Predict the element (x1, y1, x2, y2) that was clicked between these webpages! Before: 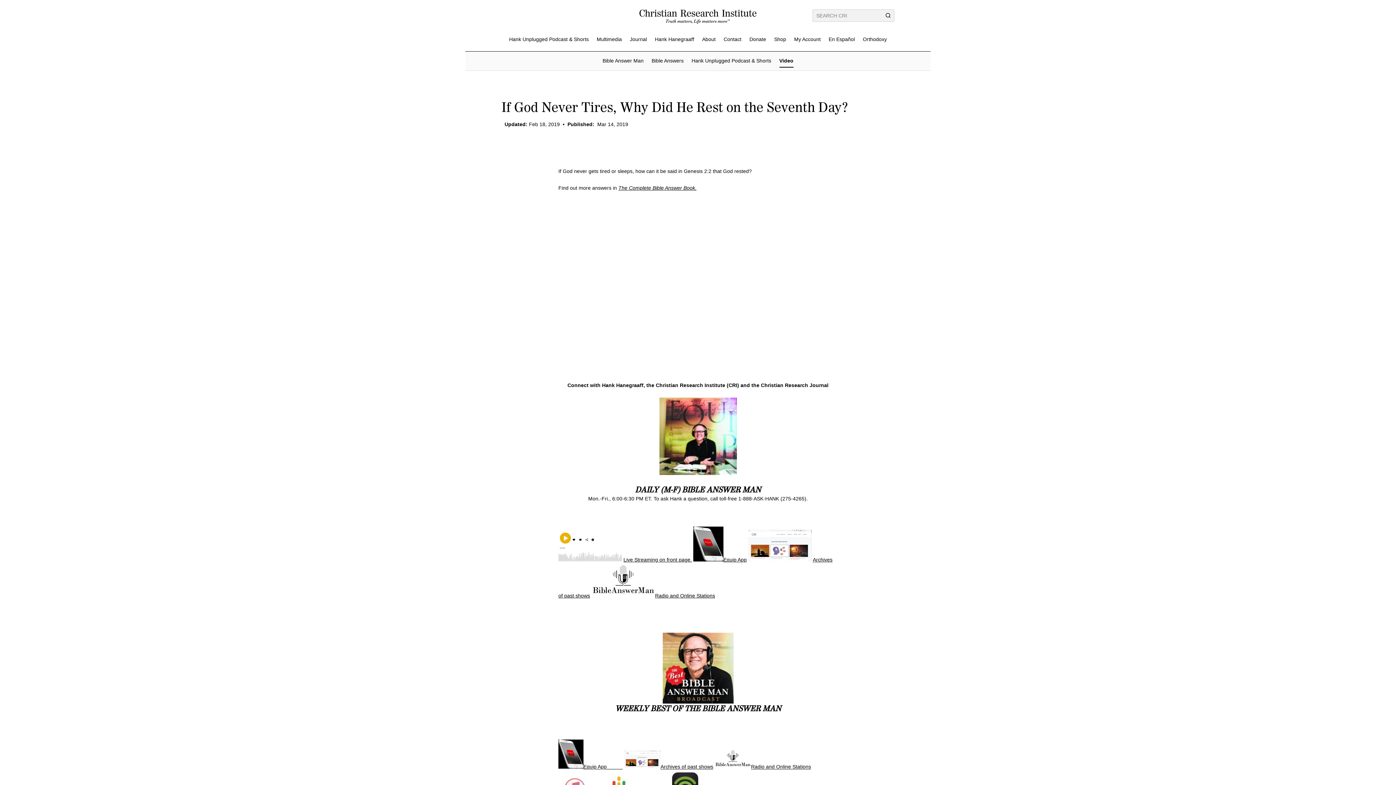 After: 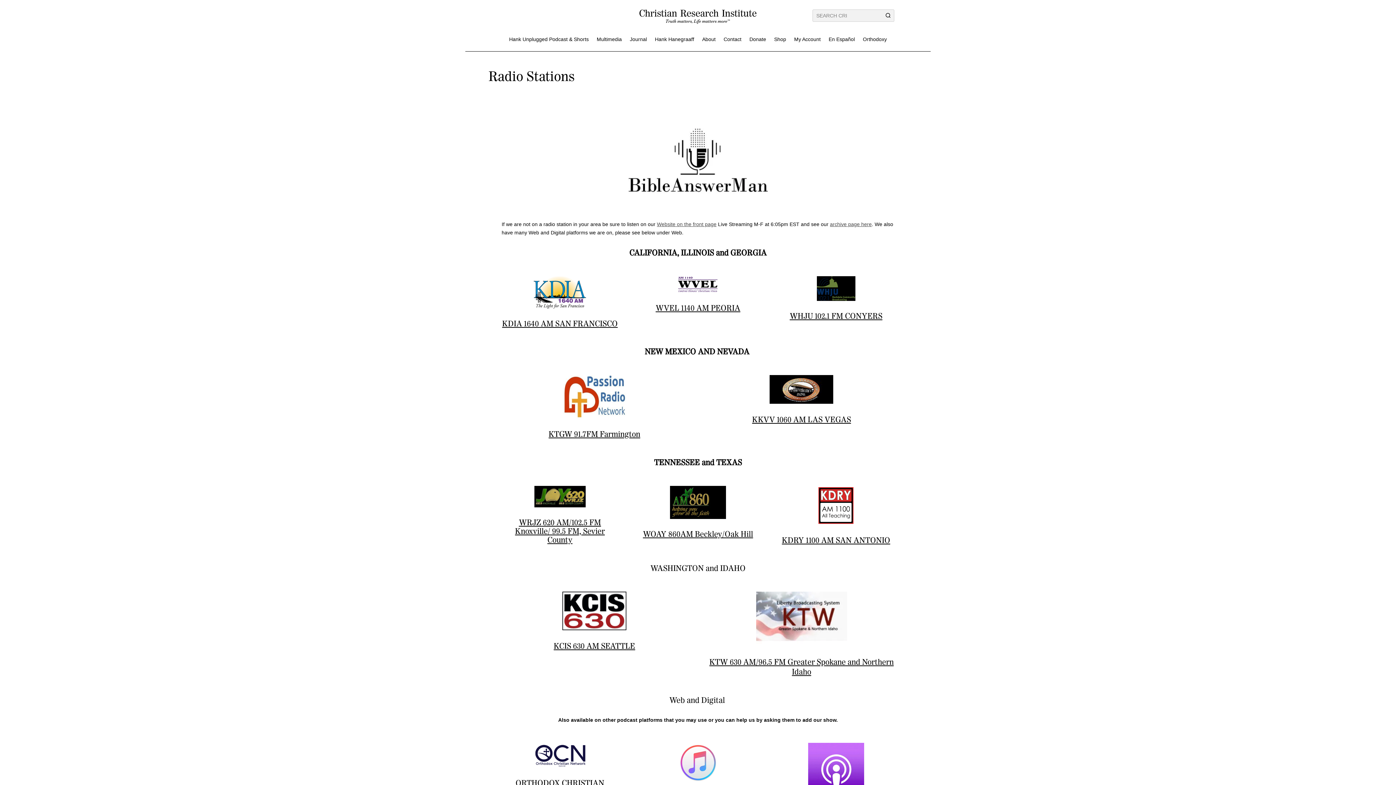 Action: label: Radio and Online Stations bbox: (751, 764, 811, 770)